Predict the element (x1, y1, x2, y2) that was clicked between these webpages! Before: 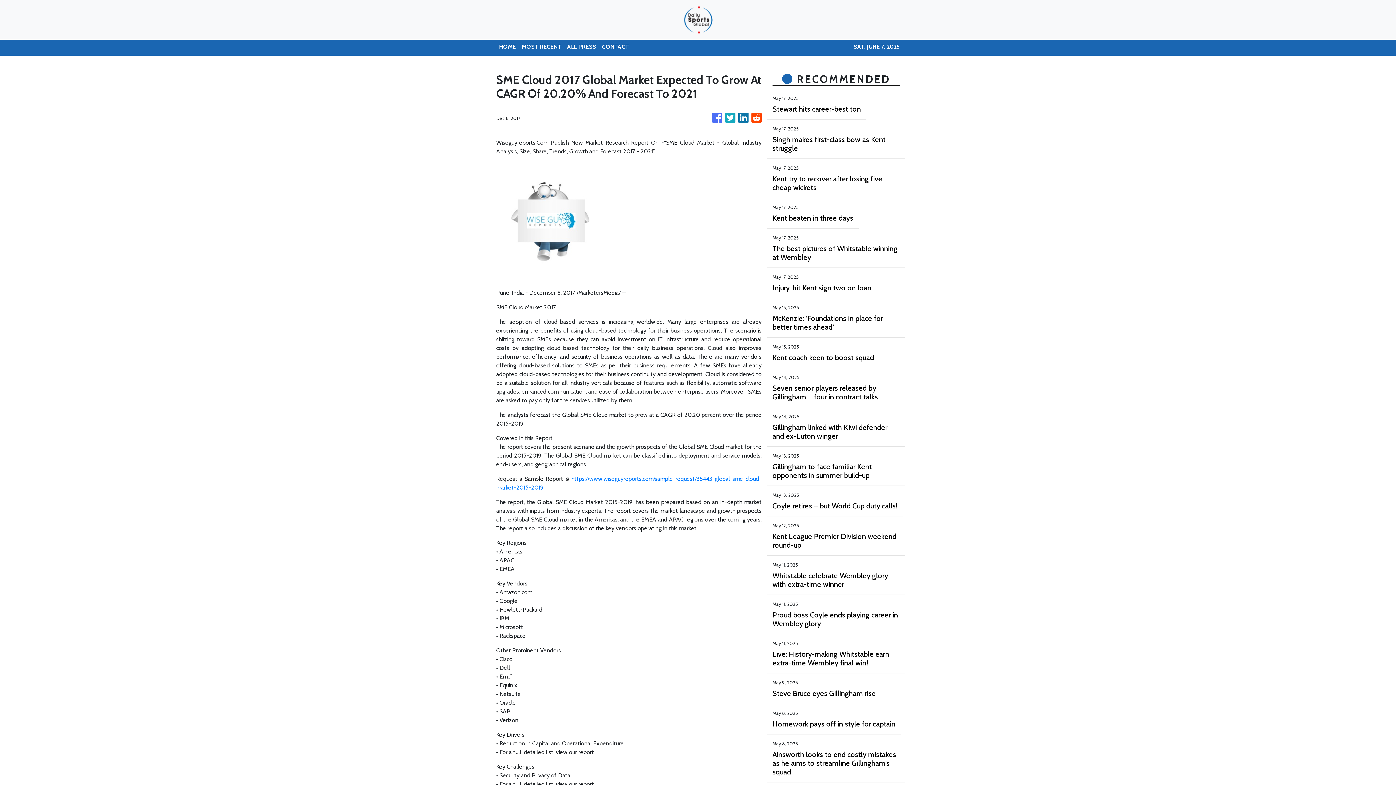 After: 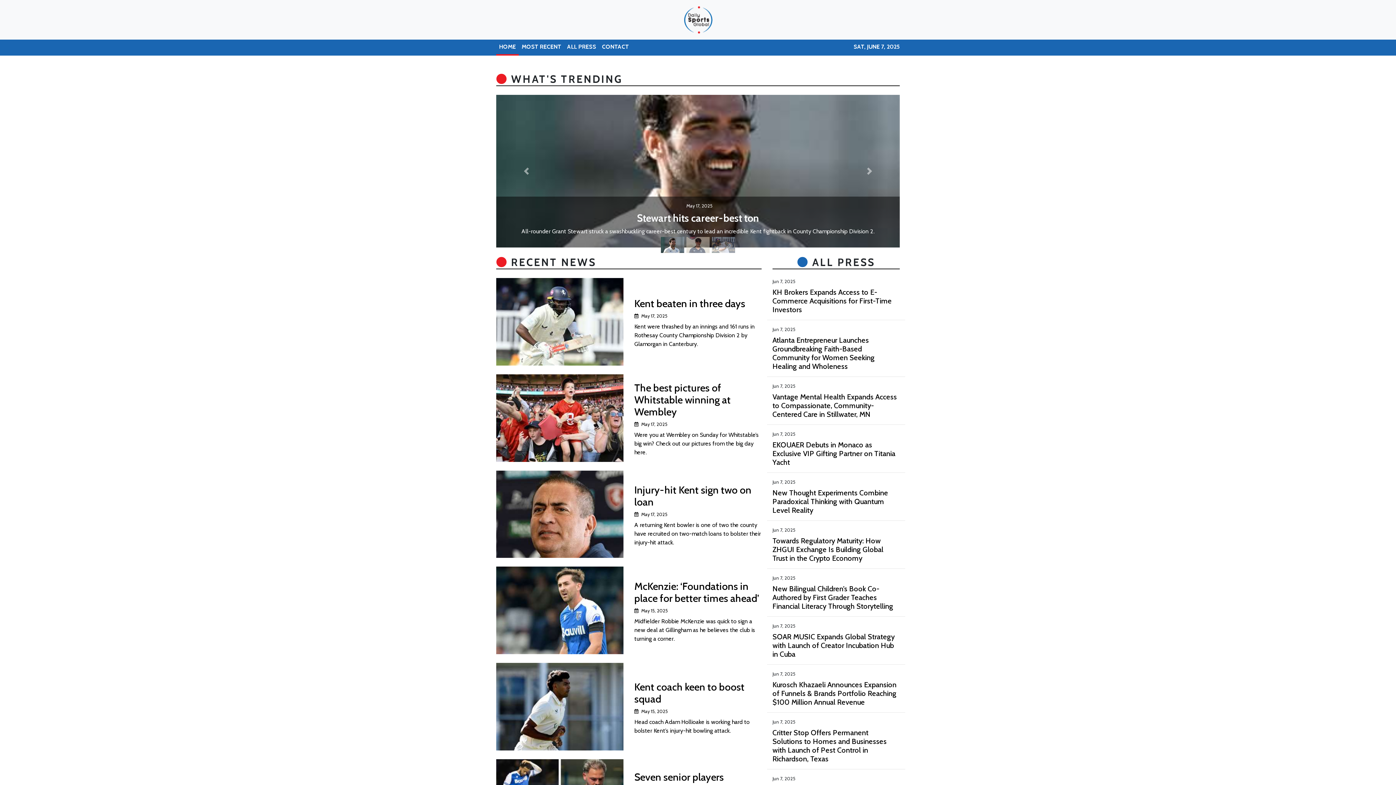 Action: label: HOME bbox: (496, 39, 518, 55)